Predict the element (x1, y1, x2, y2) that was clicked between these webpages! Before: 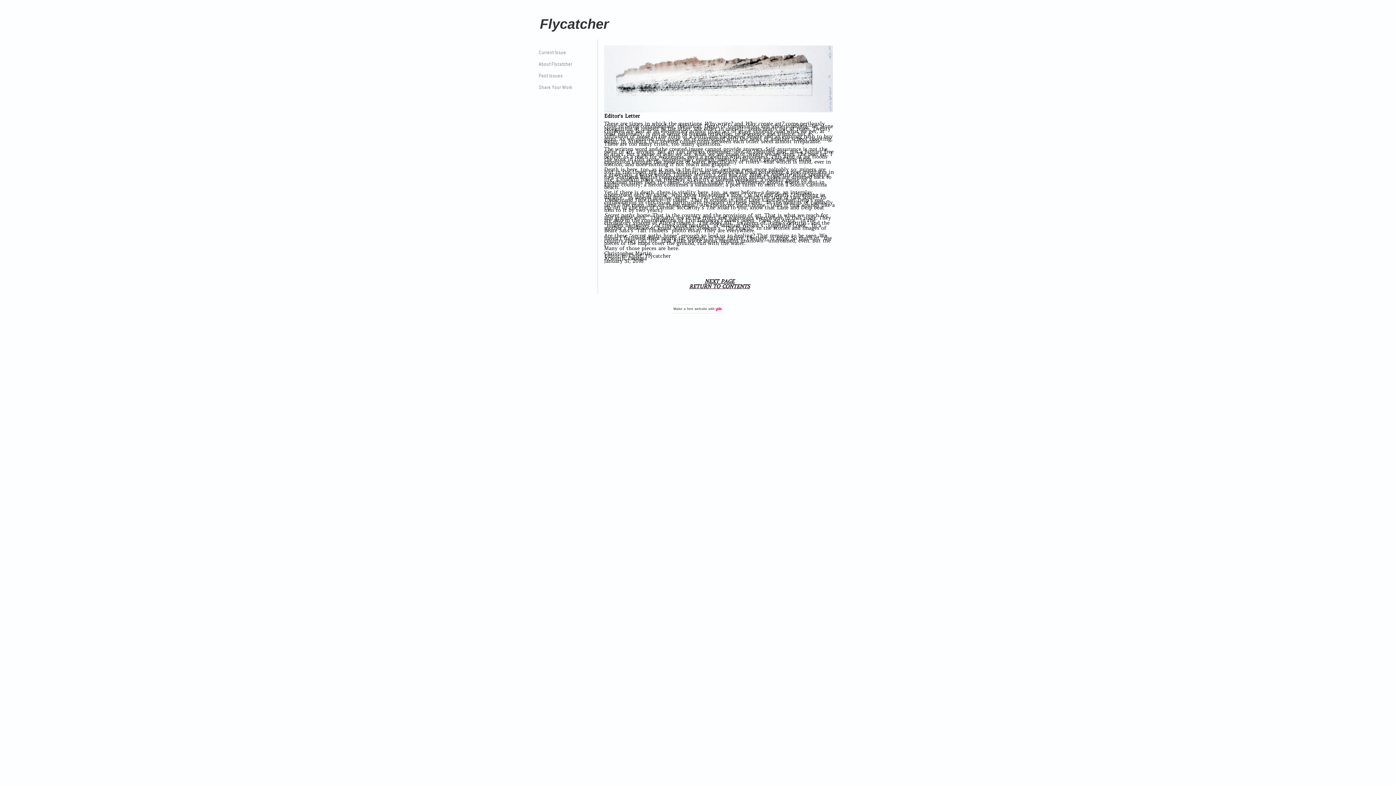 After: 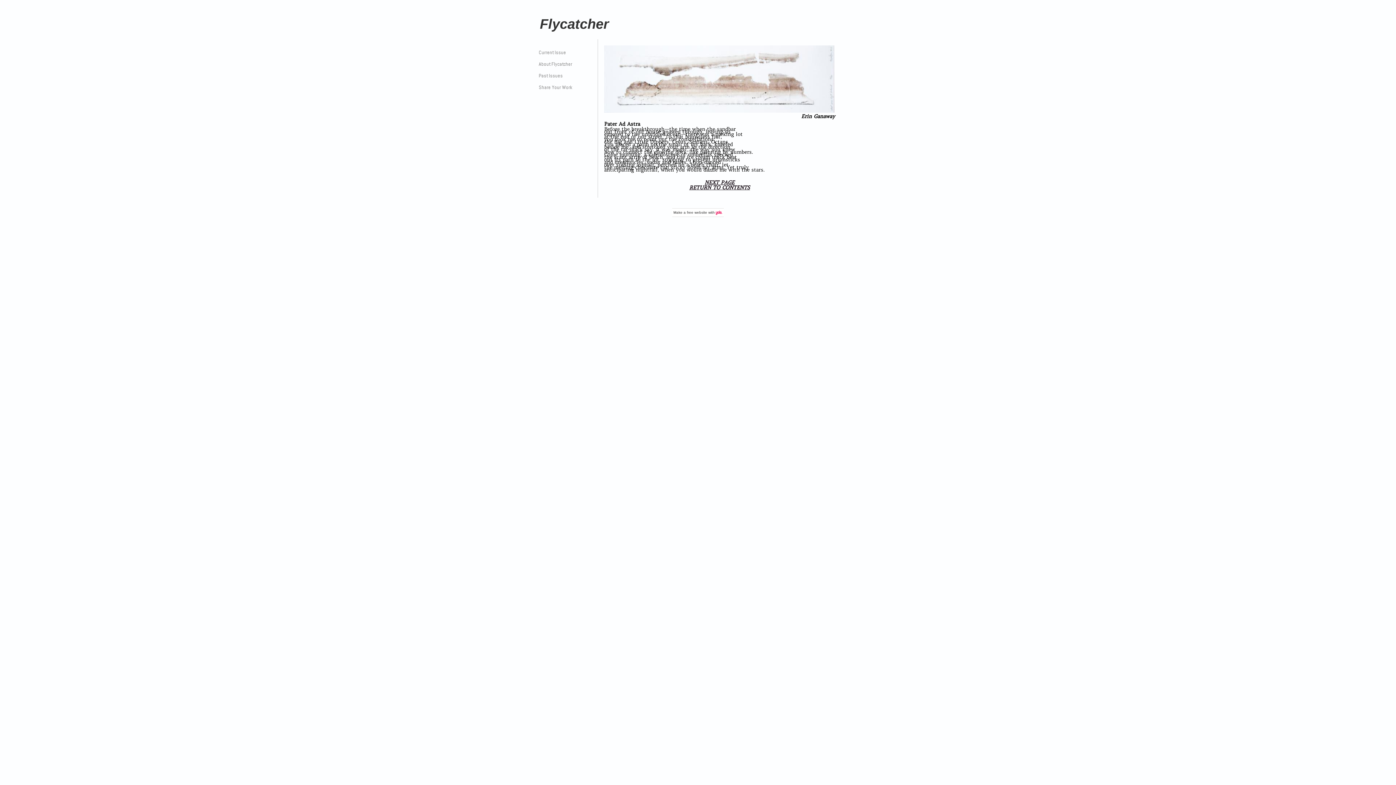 Action: label: NEXT PAGE bbox: (704, 278, 734, 284)